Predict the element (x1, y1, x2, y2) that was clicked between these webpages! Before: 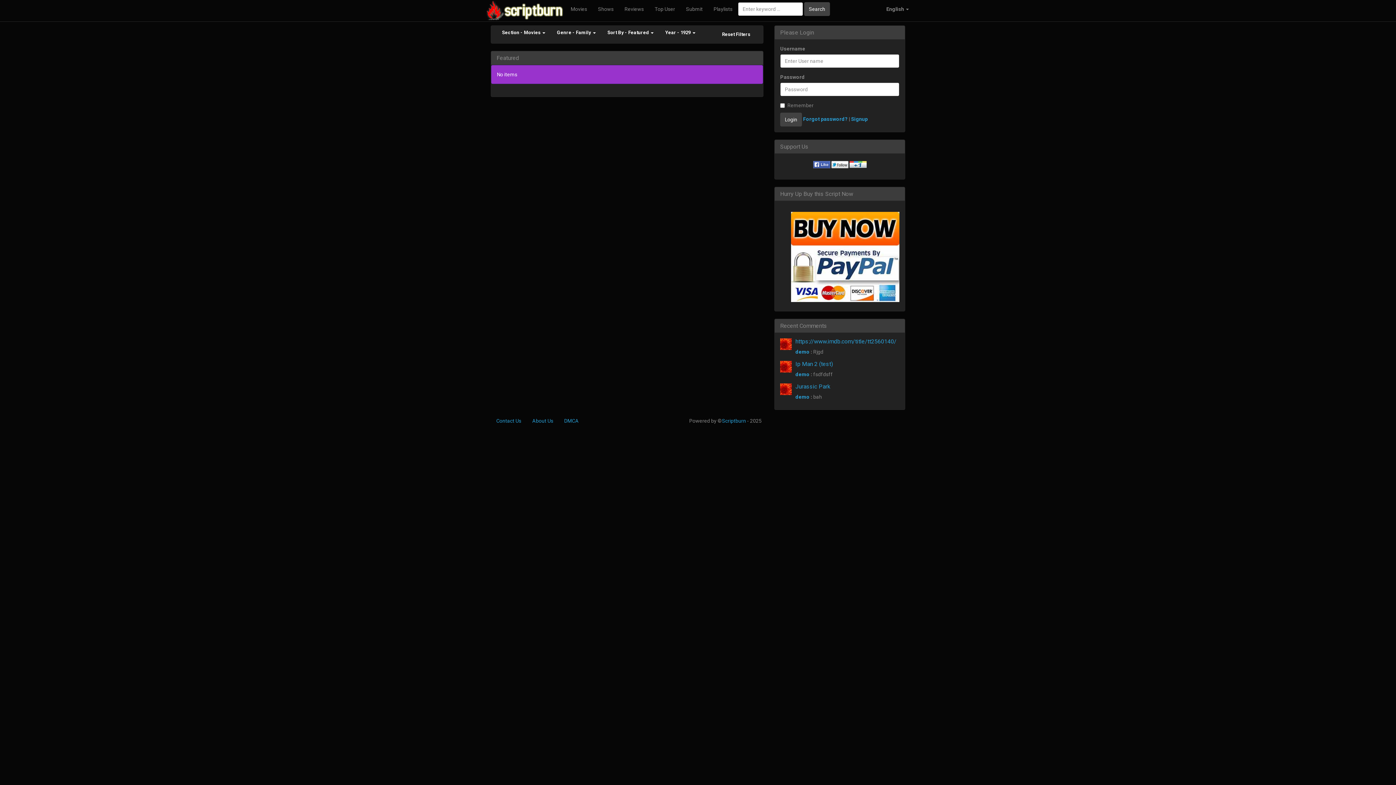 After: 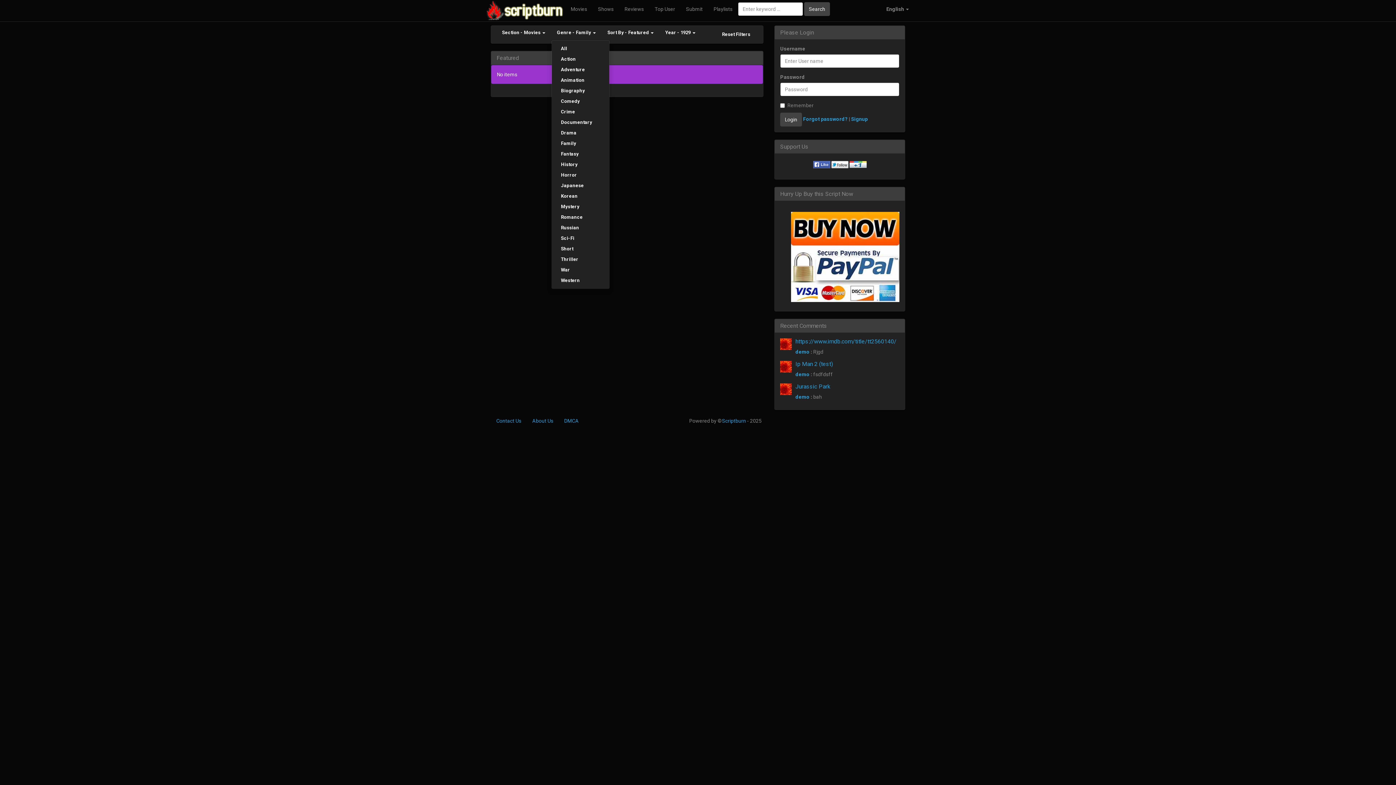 Action: label: Genre - Family  bbox: (551, 25, 601, 39)